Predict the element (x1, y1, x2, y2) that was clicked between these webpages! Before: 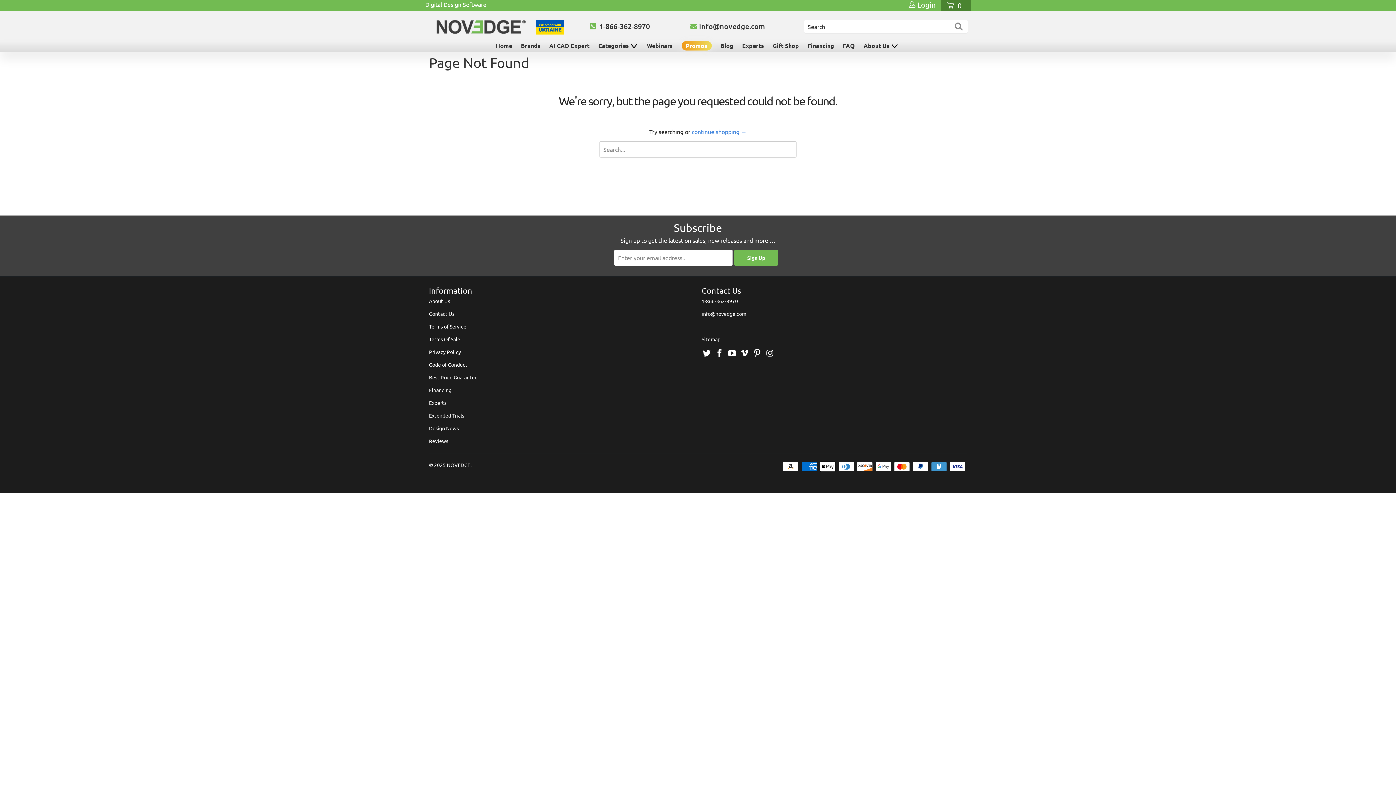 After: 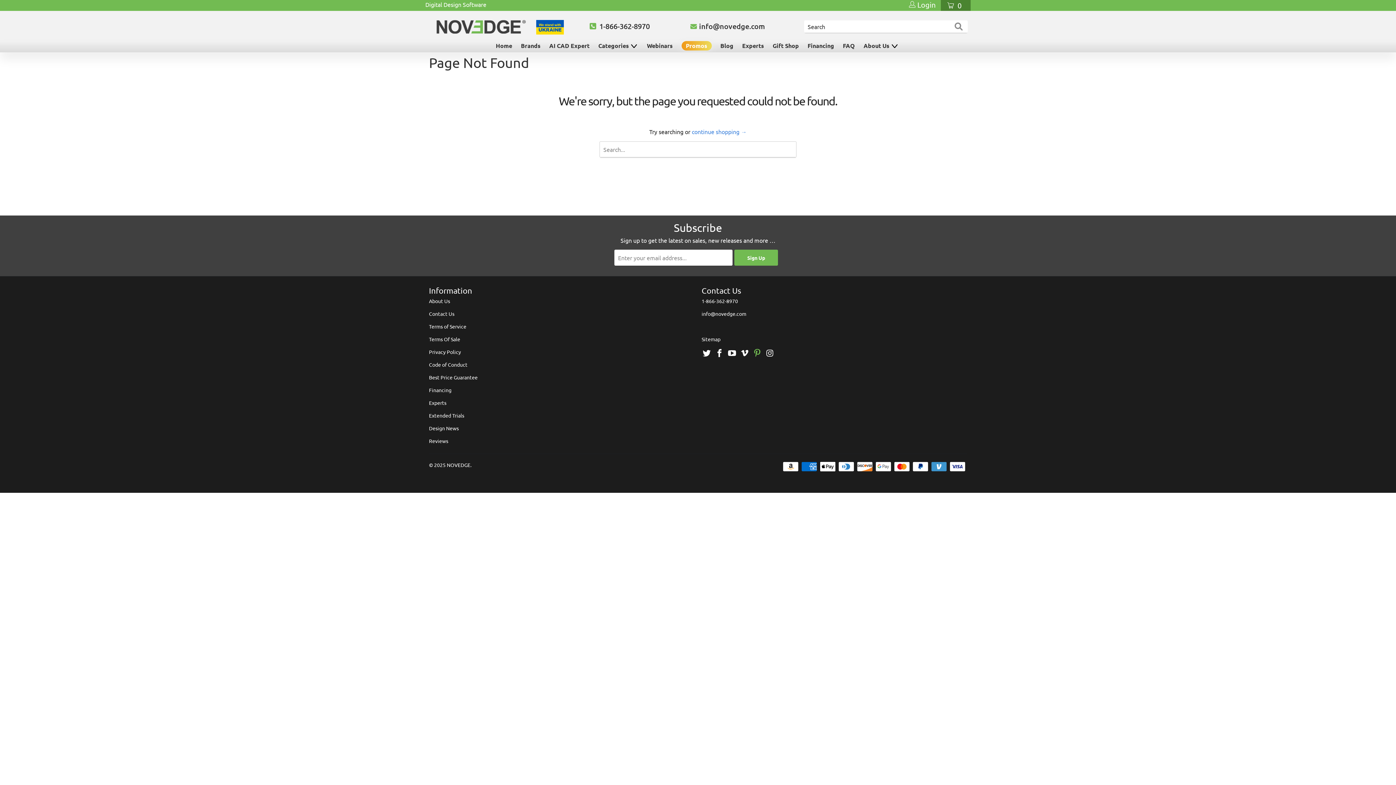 Action: bbox: (752, 348, 763, 358)